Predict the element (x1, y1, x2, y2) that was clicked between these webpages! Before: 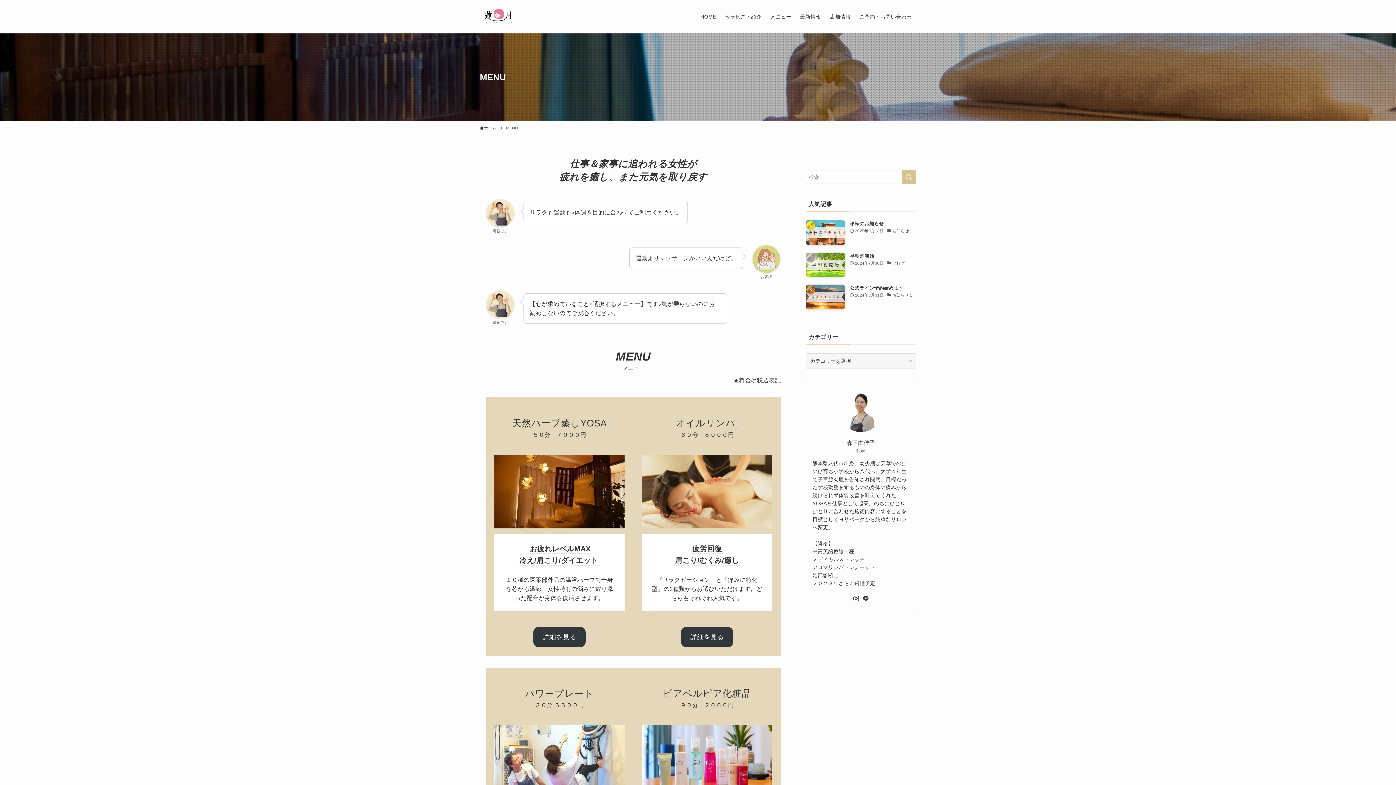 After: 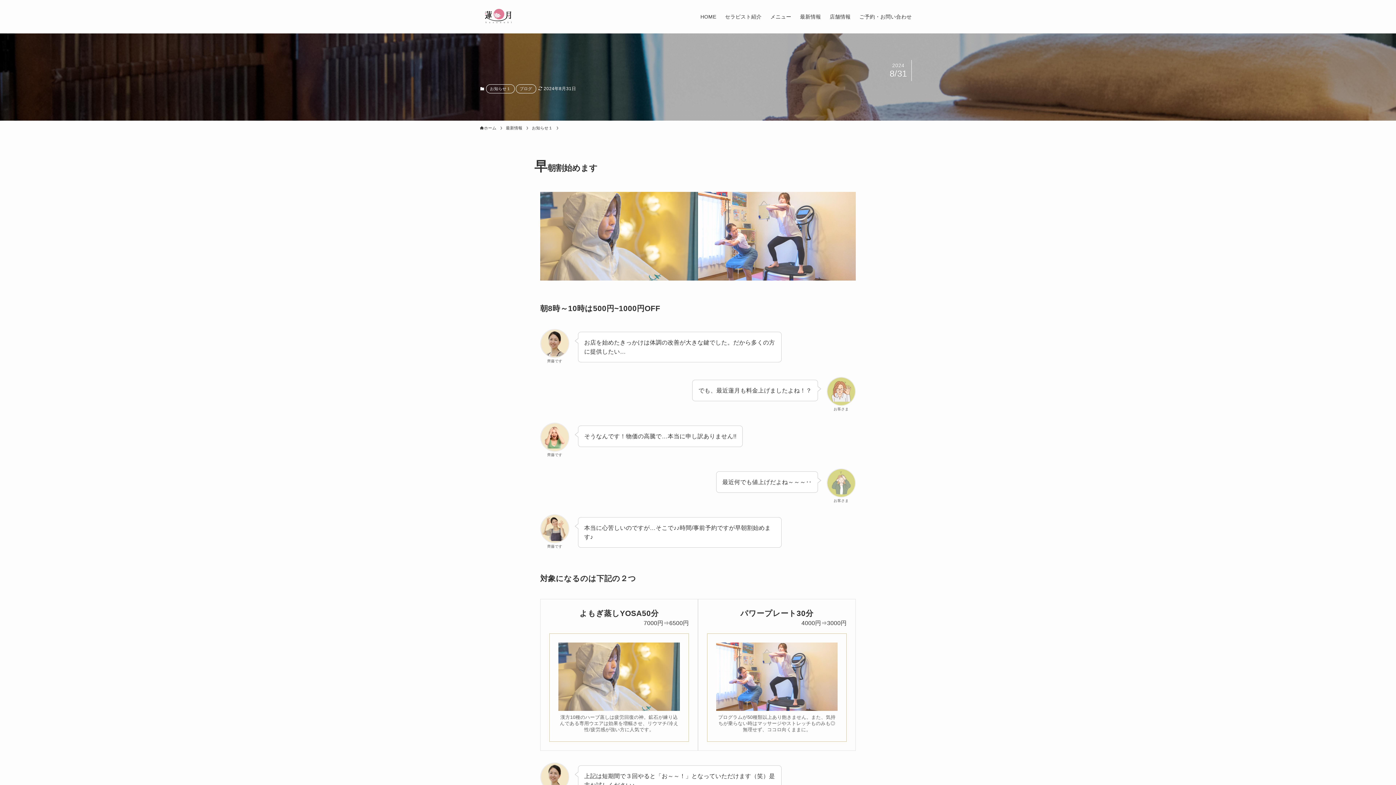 Action: label: 早朝割開始
2024年7月30日
ブログ bbox: (805, 252, 916, 277)